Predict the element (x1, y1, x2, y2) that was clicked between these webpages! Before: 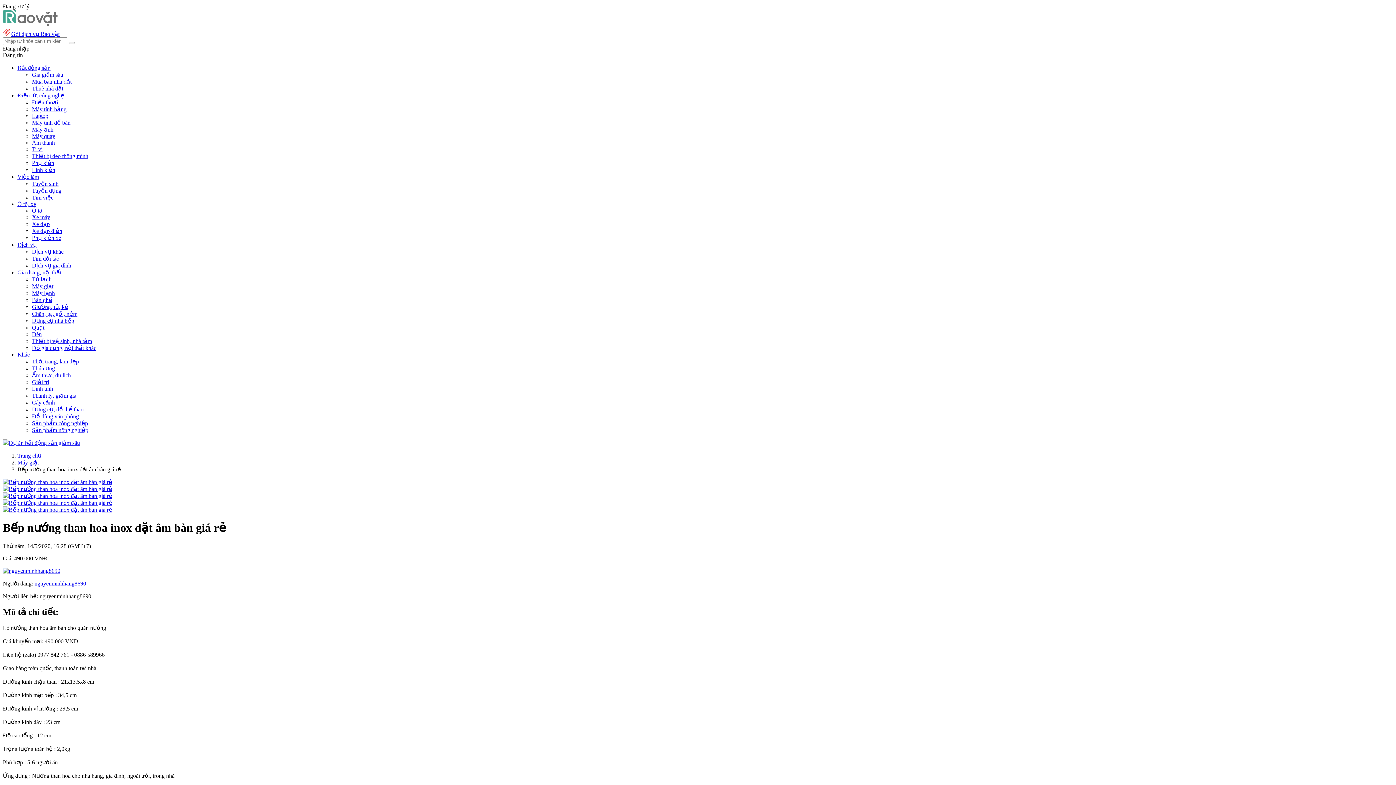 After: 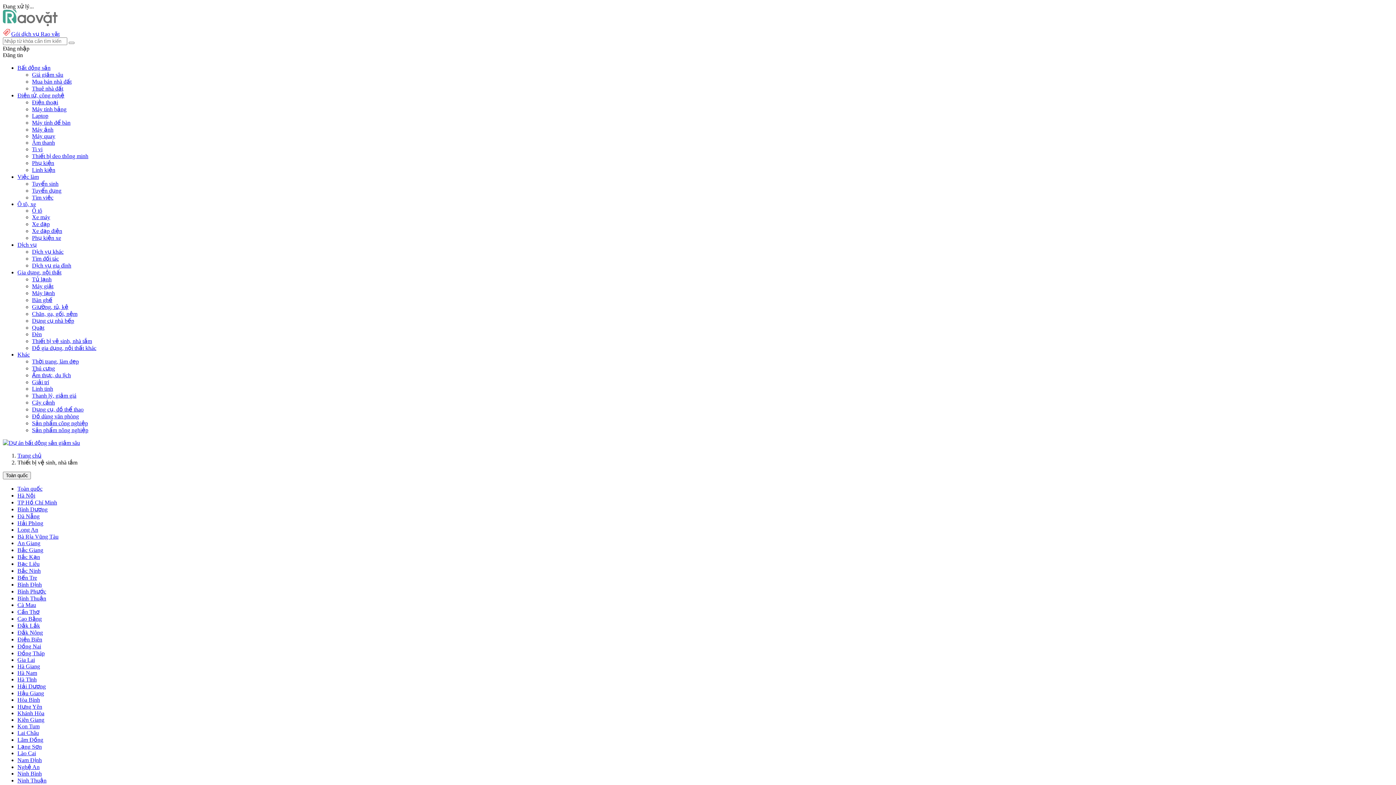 Action: bbox: (32, 338, 92, 344) label: Thiết bị vệ sinh, nhà tắm